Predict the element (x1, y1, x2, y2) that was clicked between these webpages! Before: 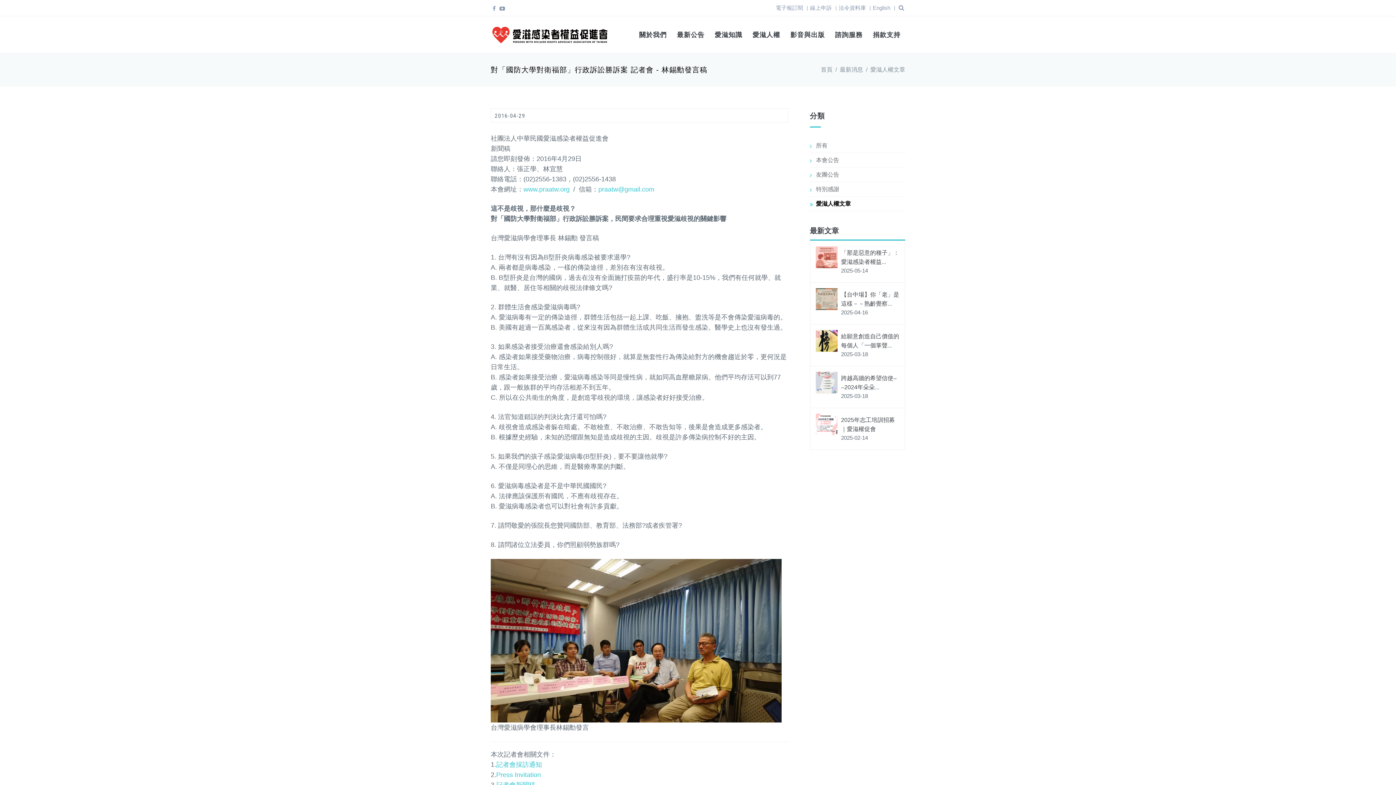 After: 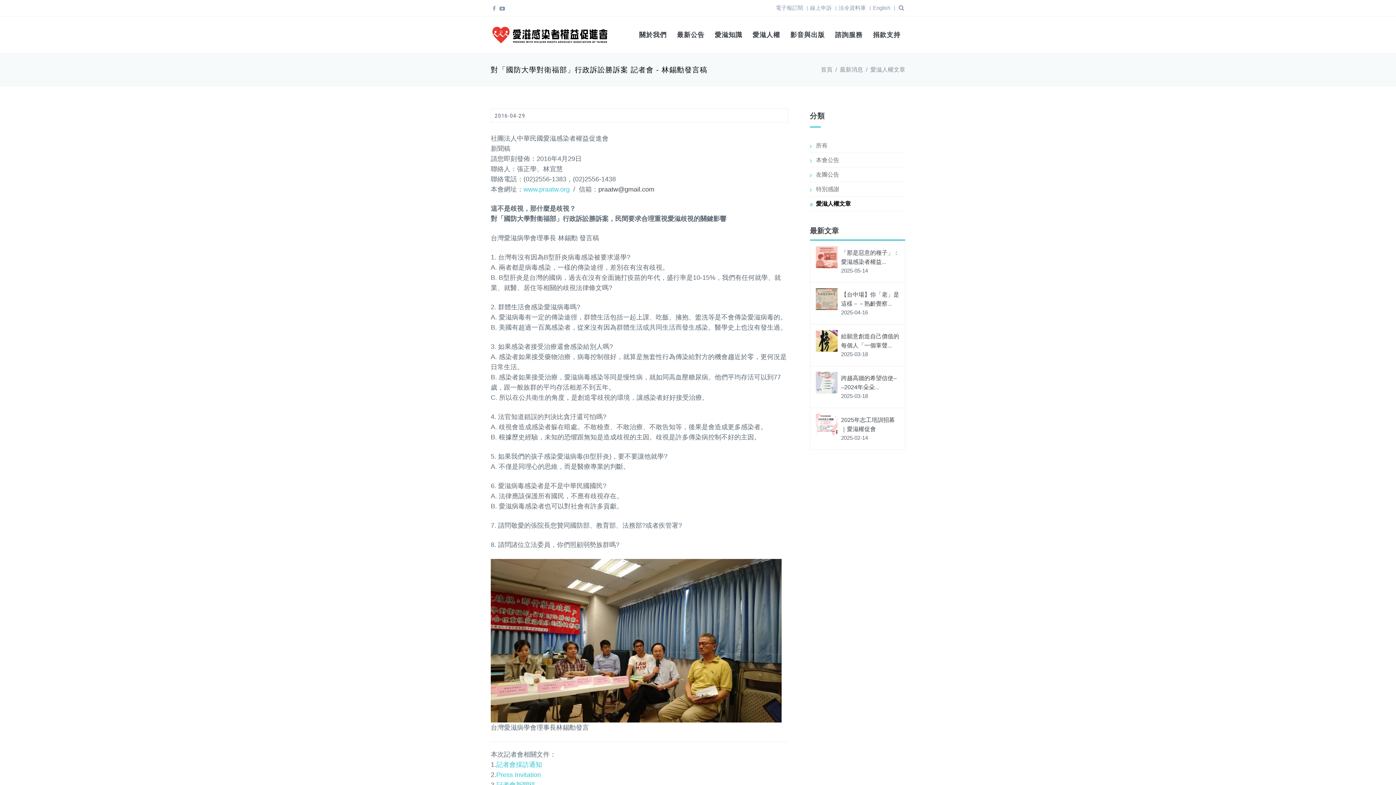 Action: bbox: (598, 185, 654, 193) label: praatw@gmail.com